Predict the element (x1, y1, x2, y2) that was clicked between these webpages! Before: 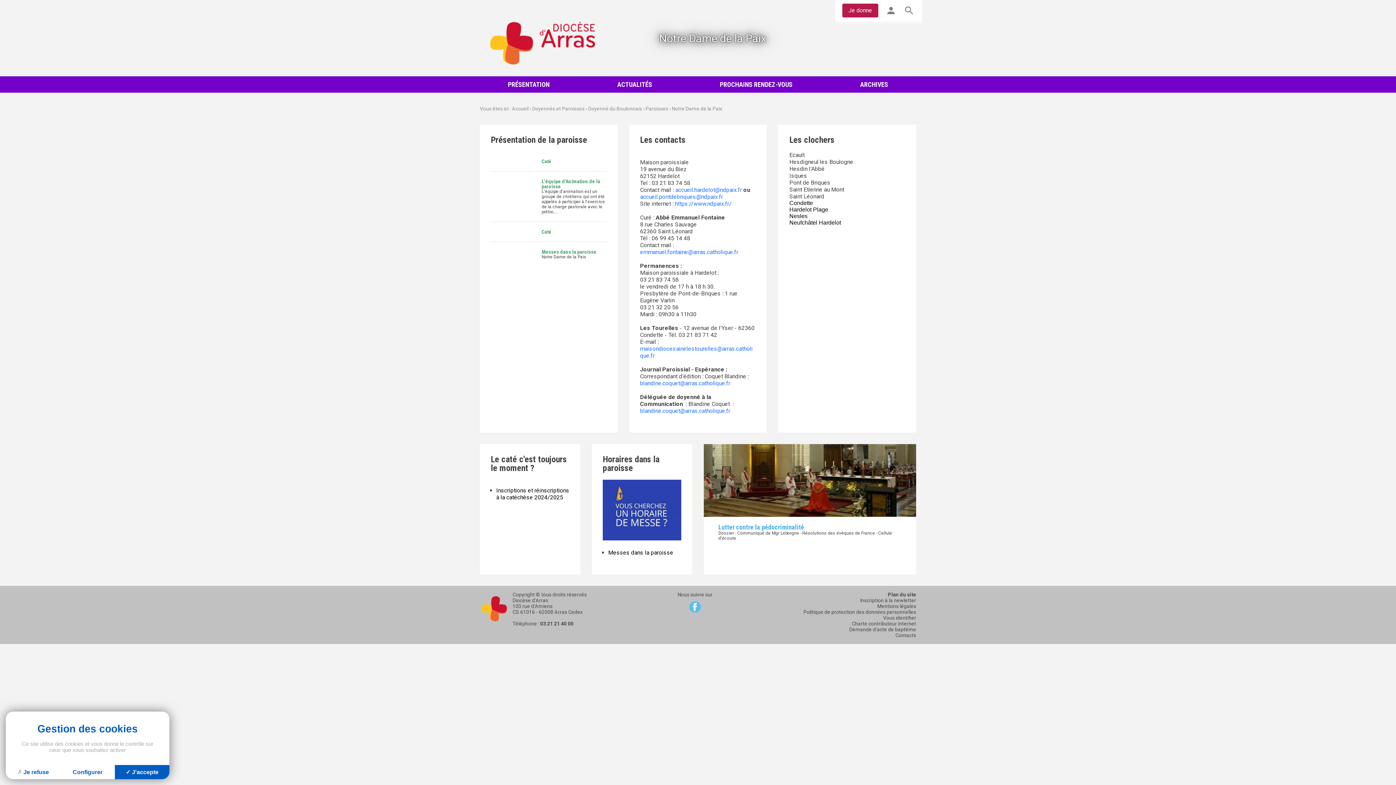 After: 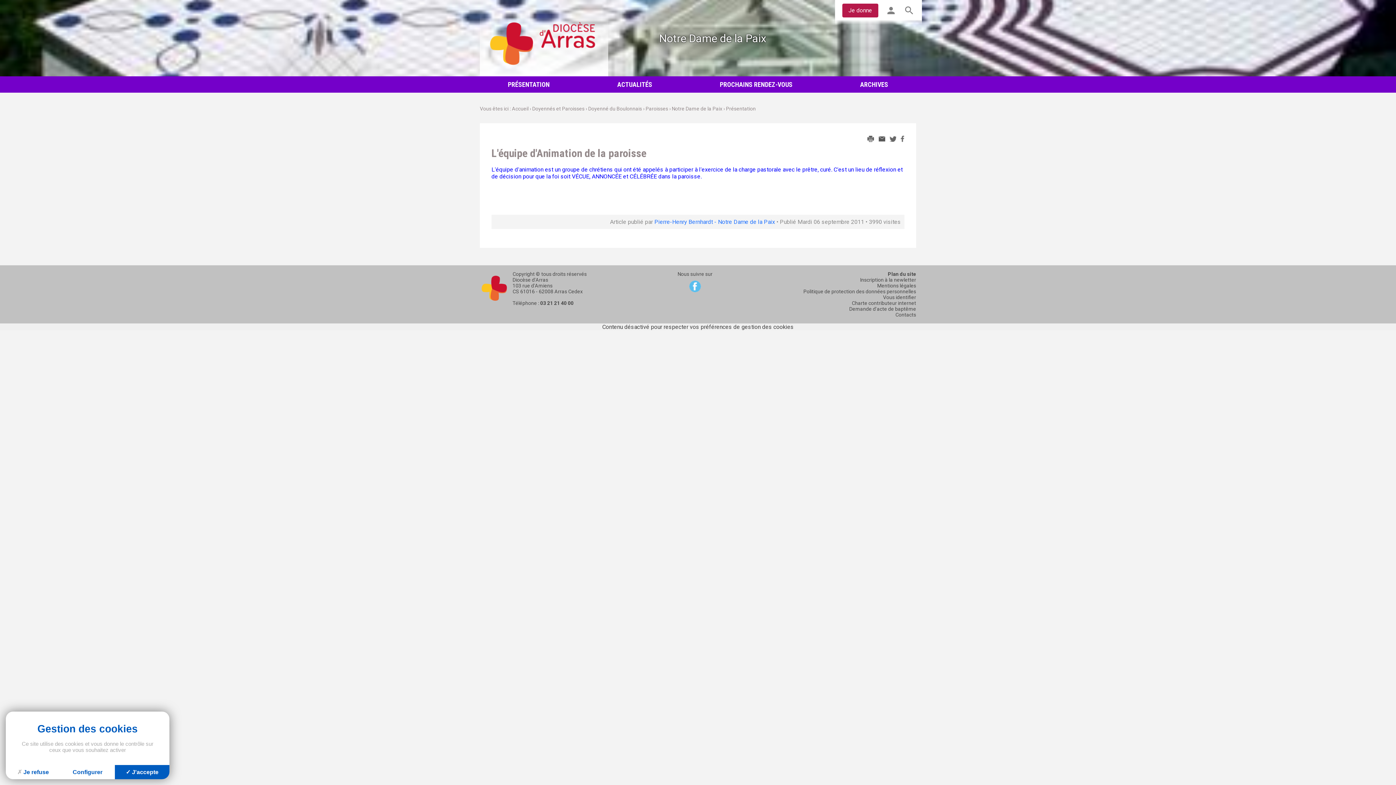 Action: label: L'équipe d'Animation de la paroisse bbox: (541, 178, 600, 189)